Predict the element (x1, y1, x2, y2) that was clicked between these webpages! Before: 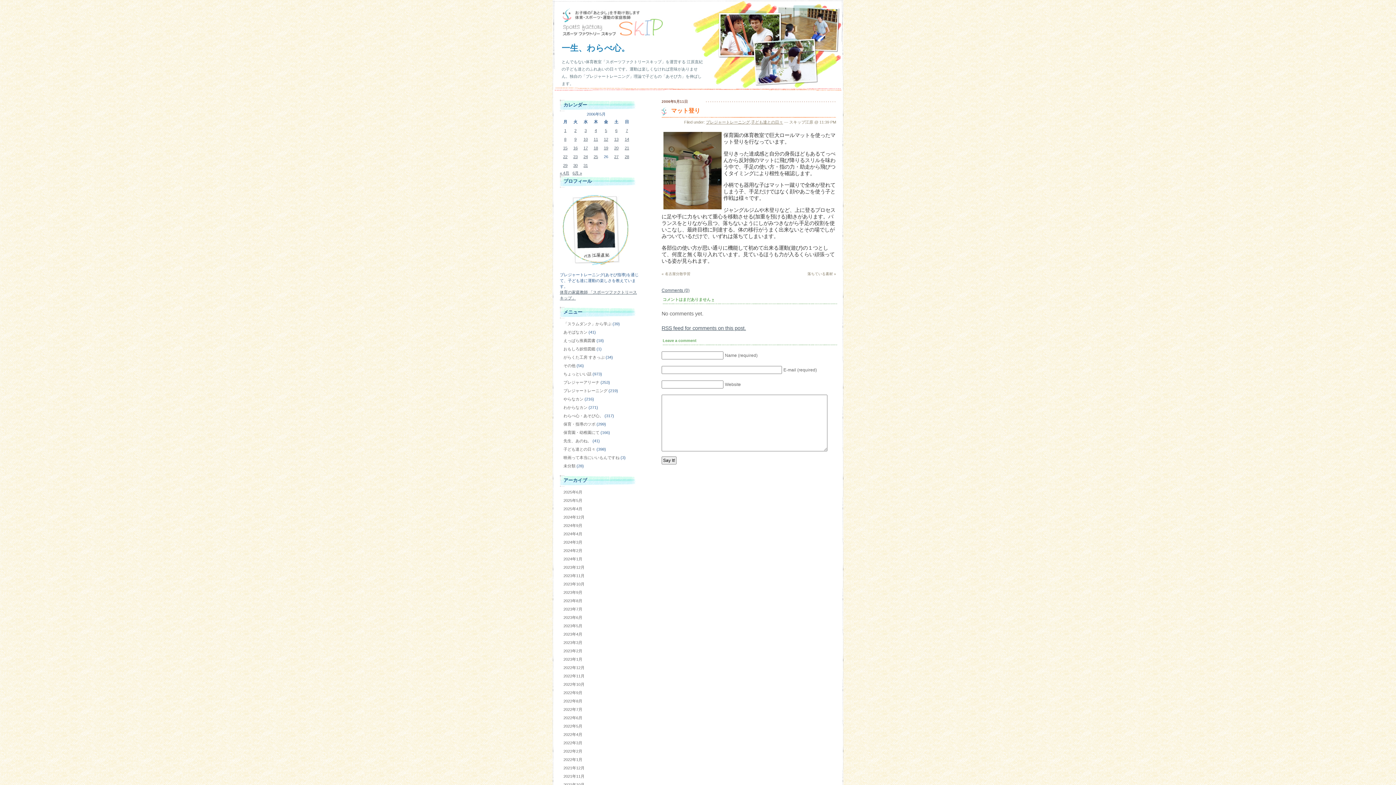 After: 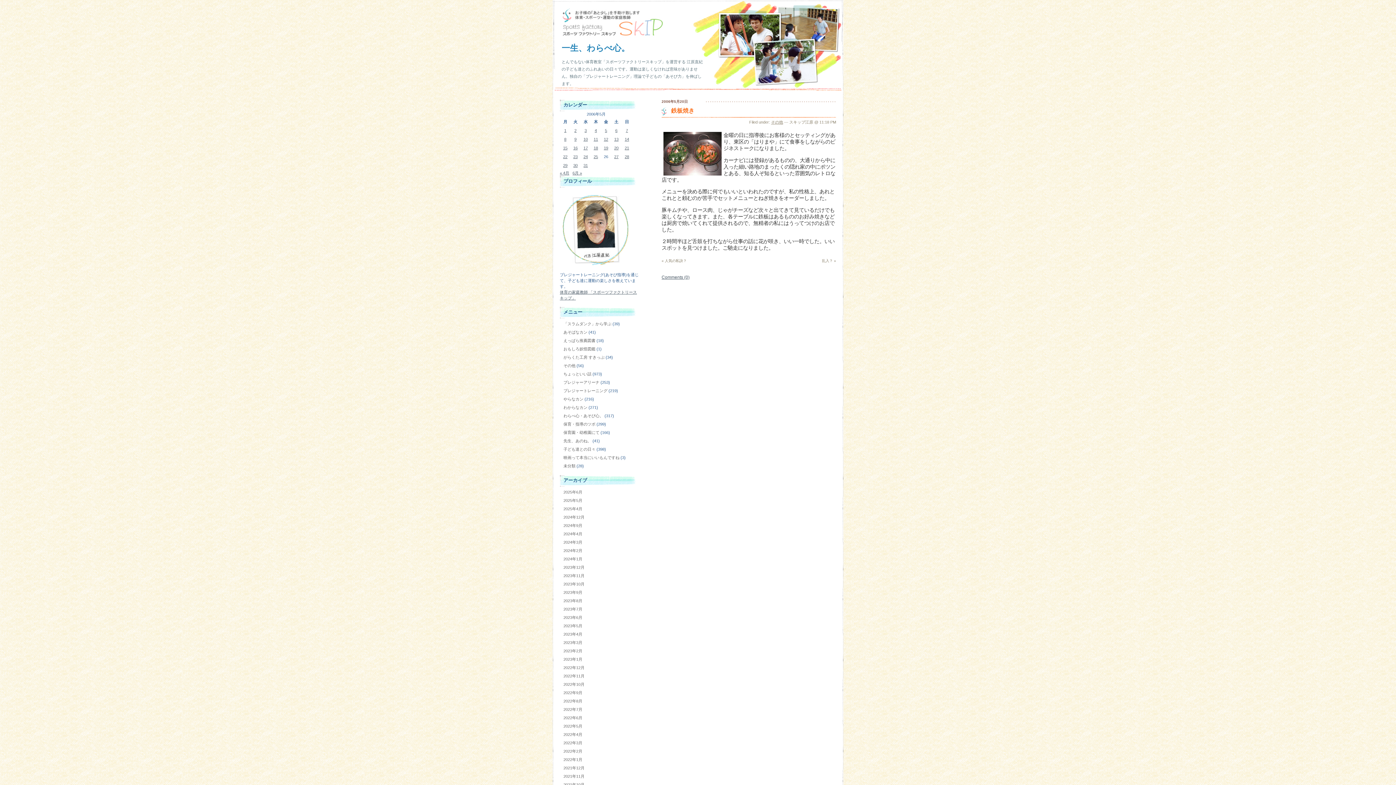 Action: label: 2006年5月20日 に投稿を公開 bbox: (611, 145, 621, 151)